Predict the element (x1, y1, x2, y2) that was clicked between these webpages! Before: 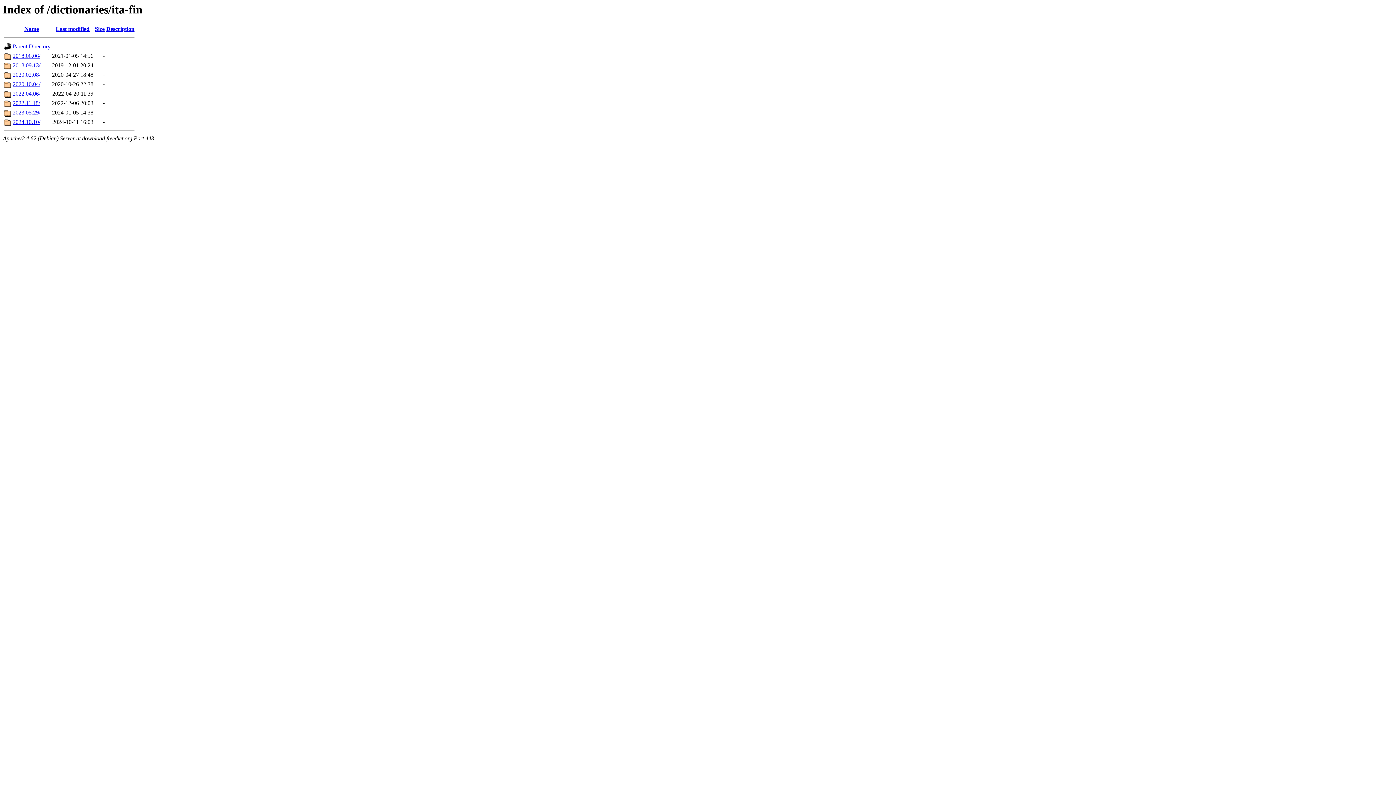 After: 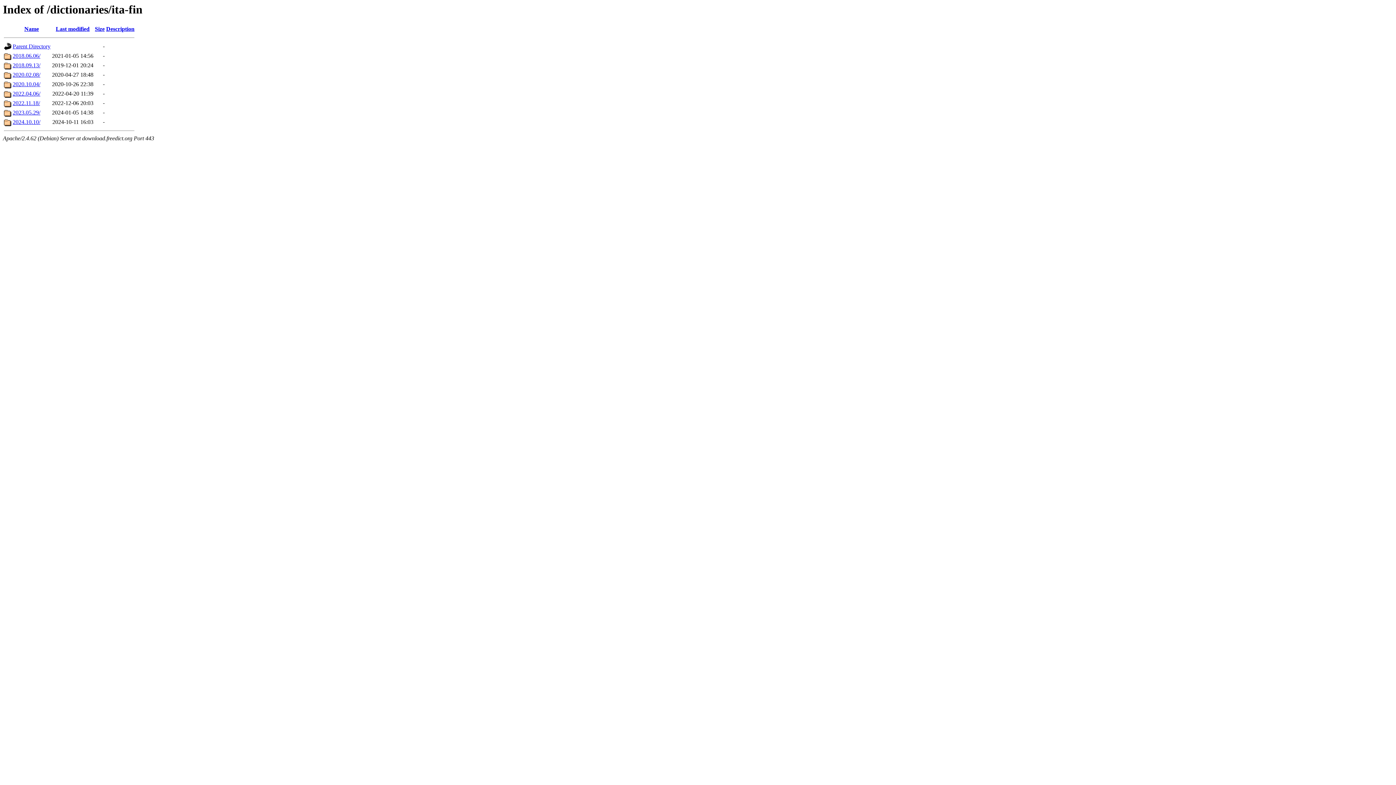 Action: bbox: (106, 25, 134, 32) label: Description